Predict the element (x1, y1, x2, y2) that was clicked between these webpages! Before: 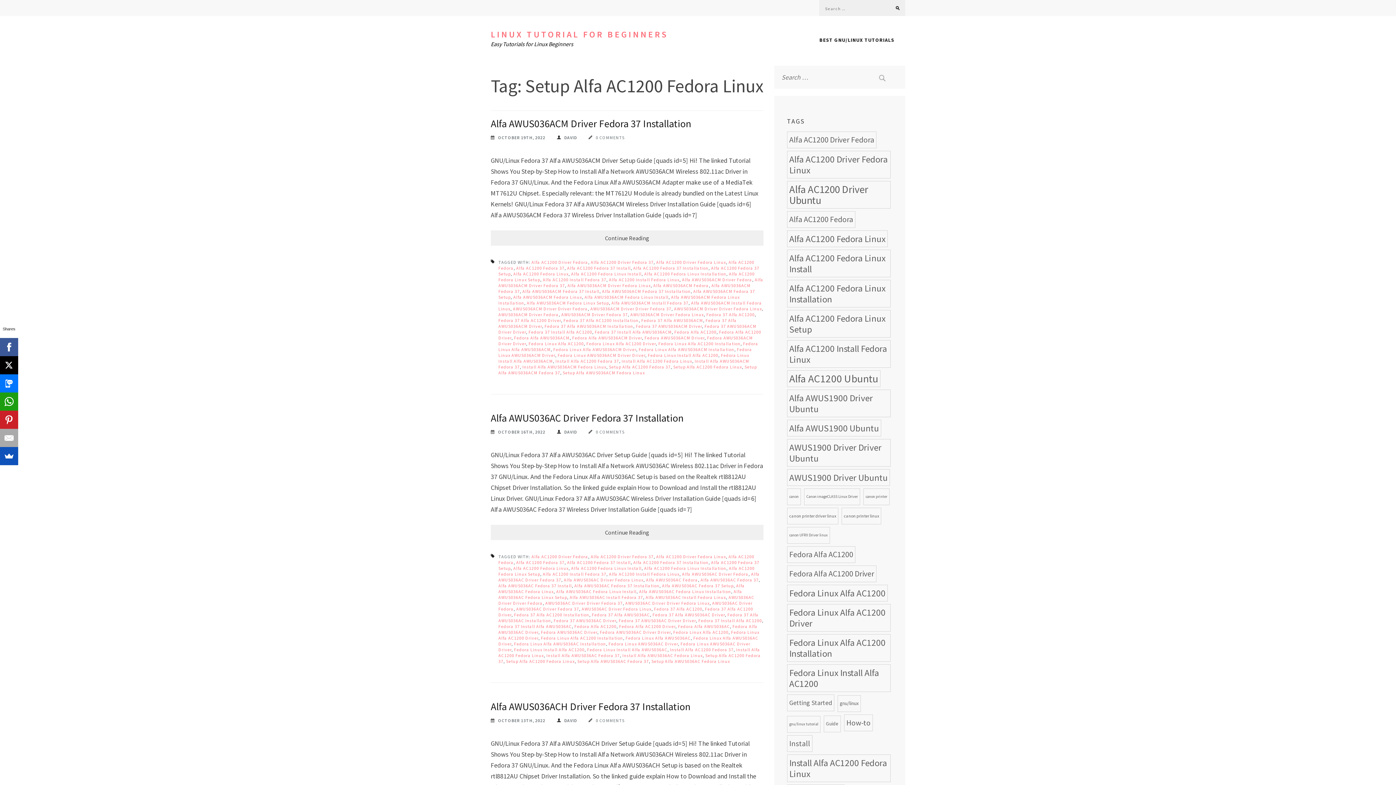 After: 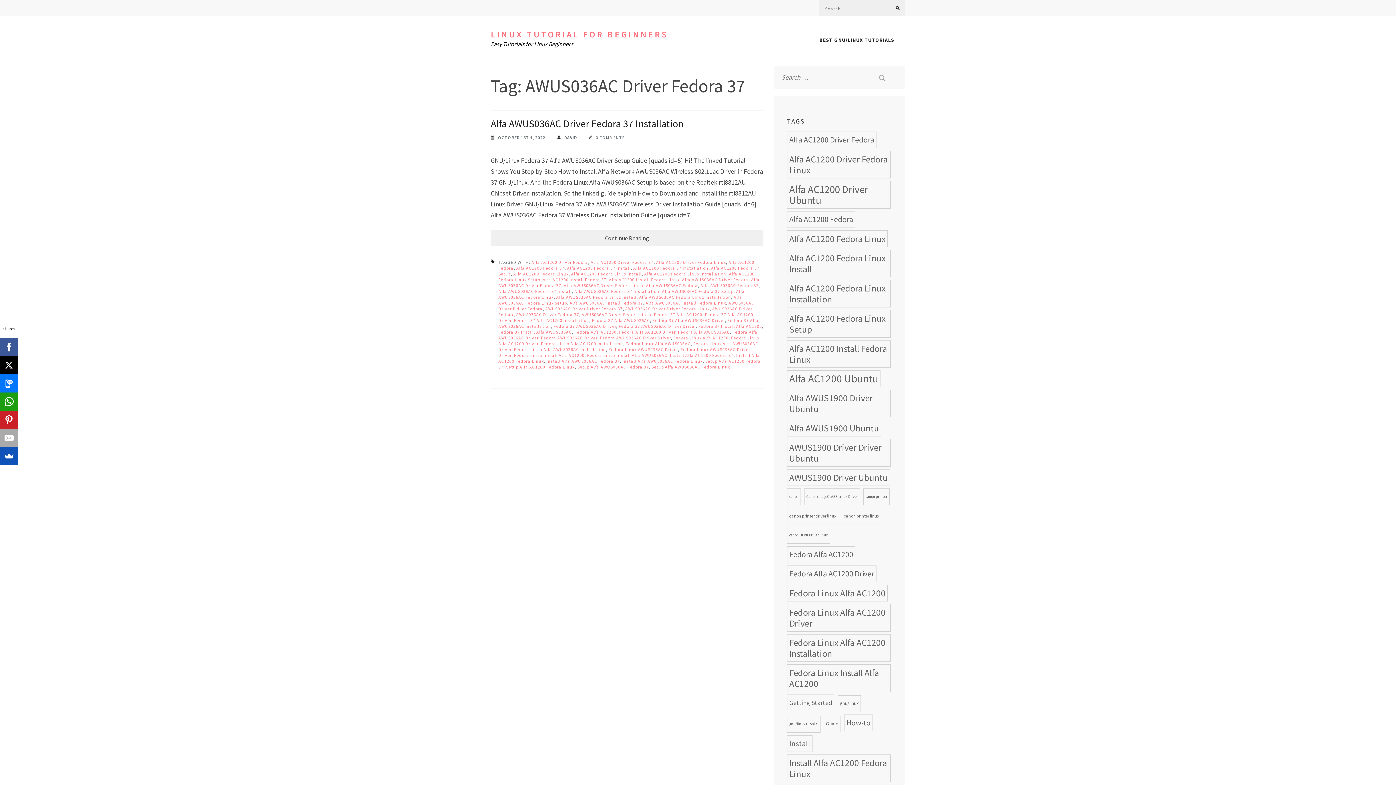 Action: label: AWUS036AC Driver Fedora 37 bbox: (516, 606, 579, 612)